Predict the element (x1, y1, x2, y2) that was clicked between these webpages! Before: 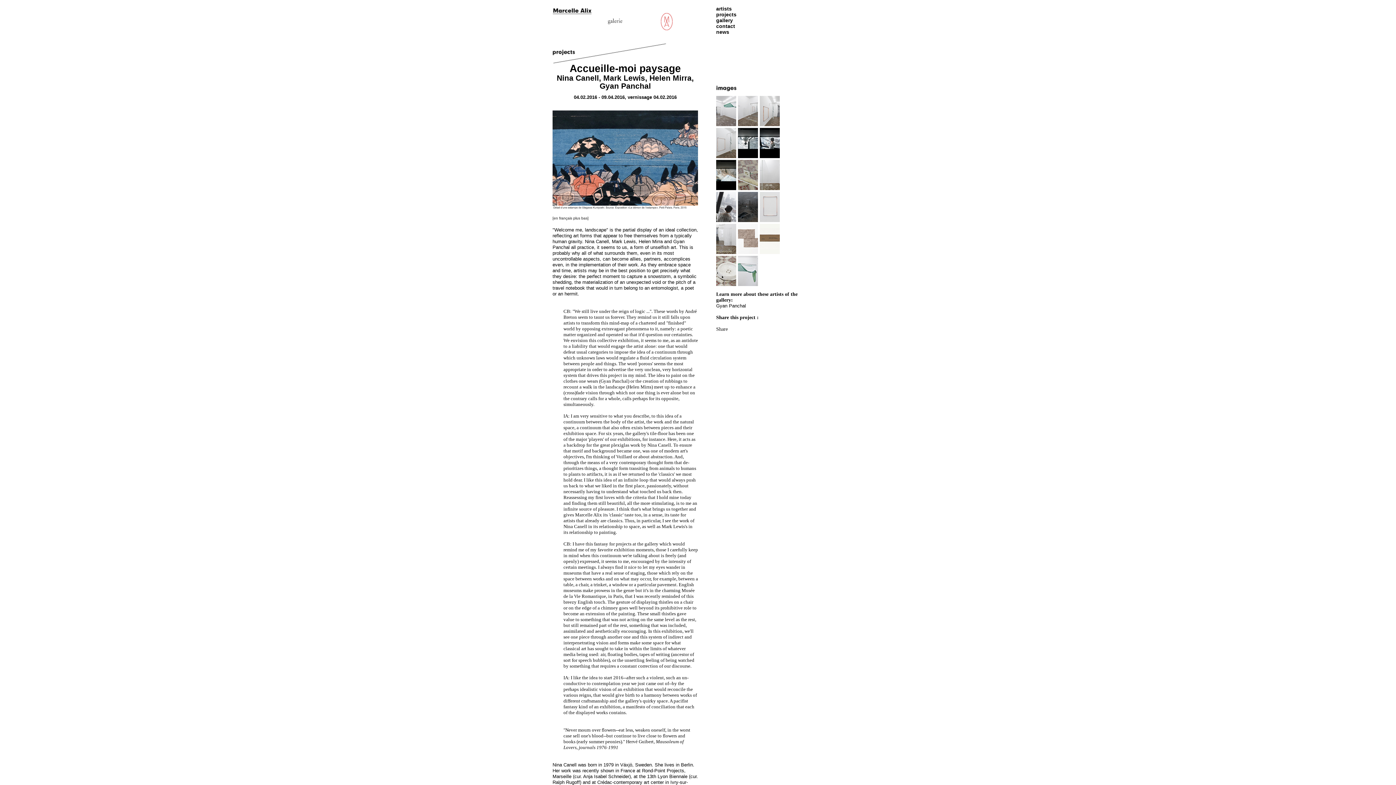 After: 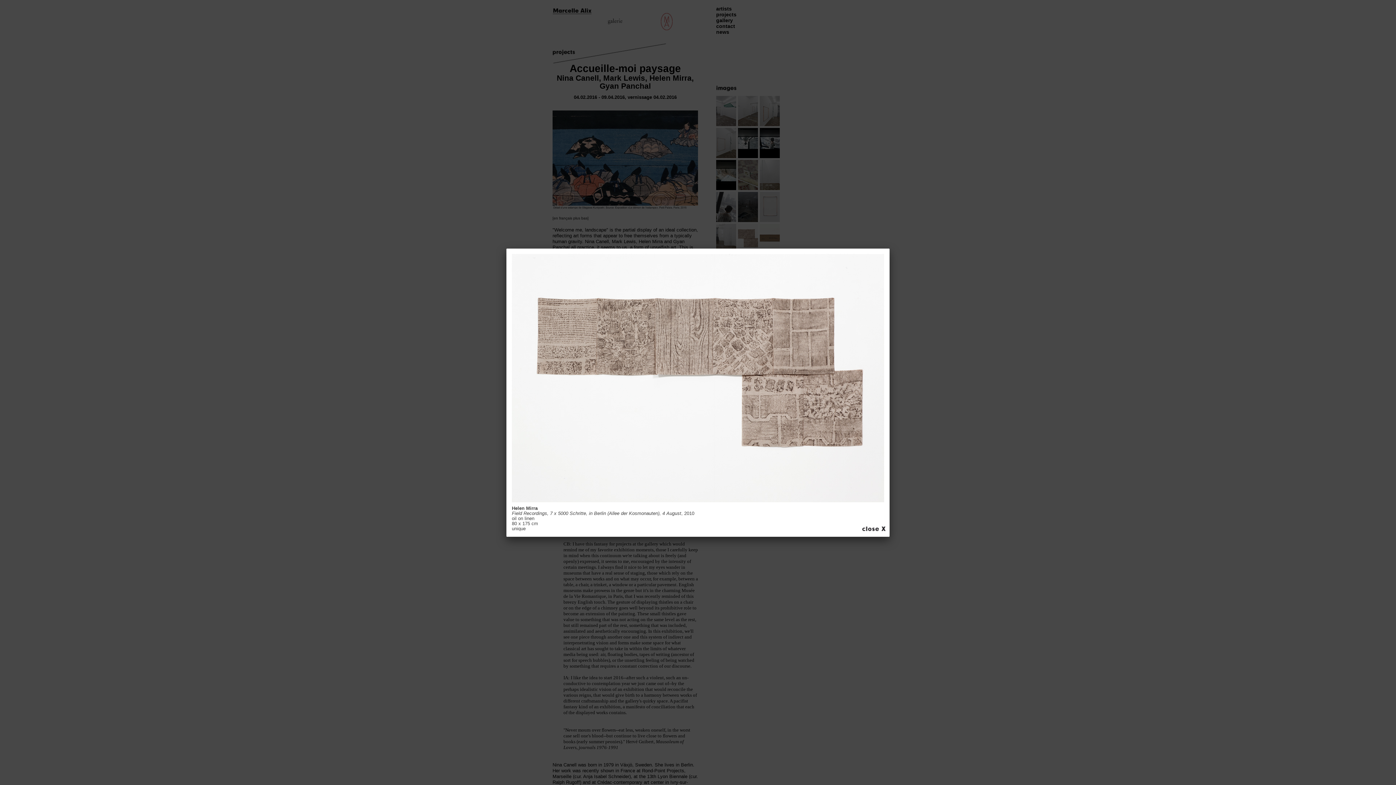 Action: bbox: (738, 224, 758, 254)